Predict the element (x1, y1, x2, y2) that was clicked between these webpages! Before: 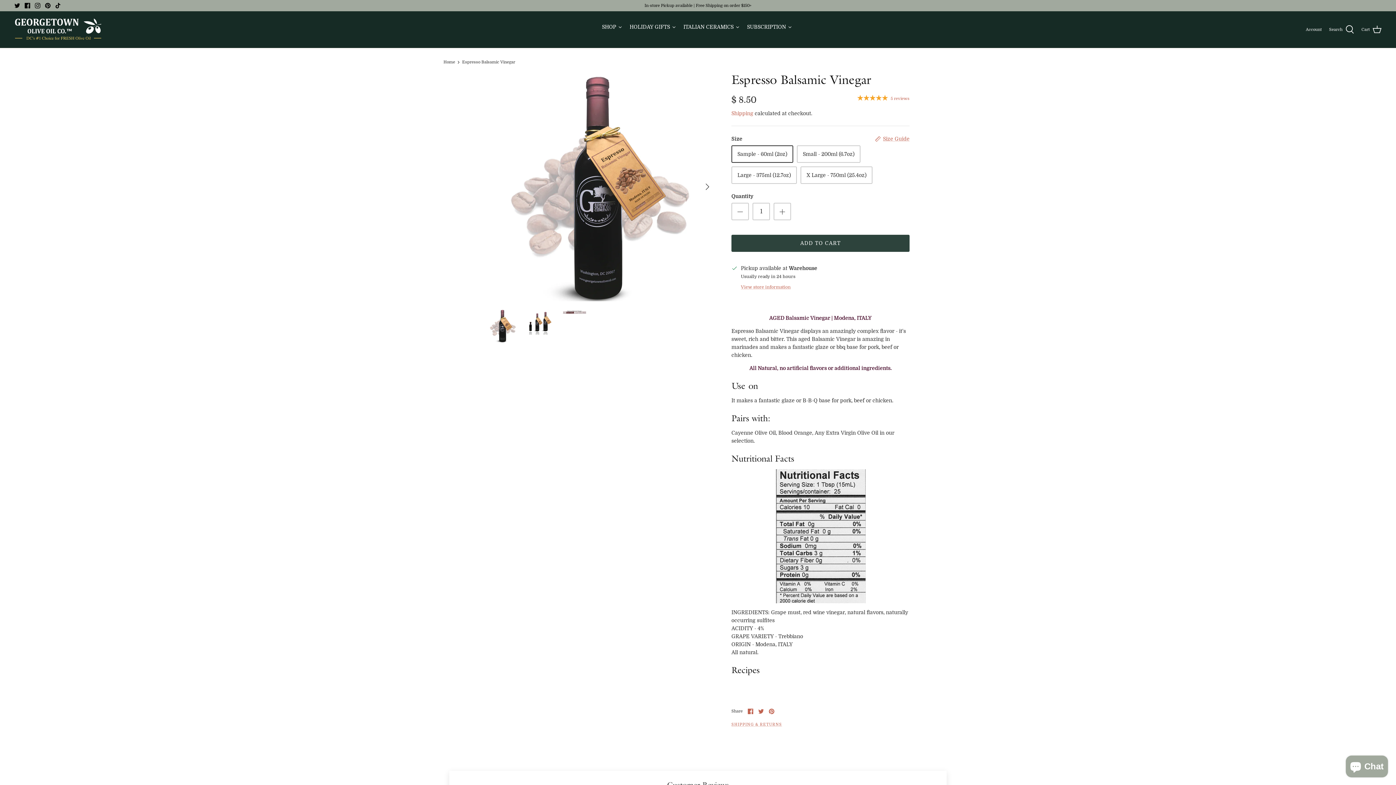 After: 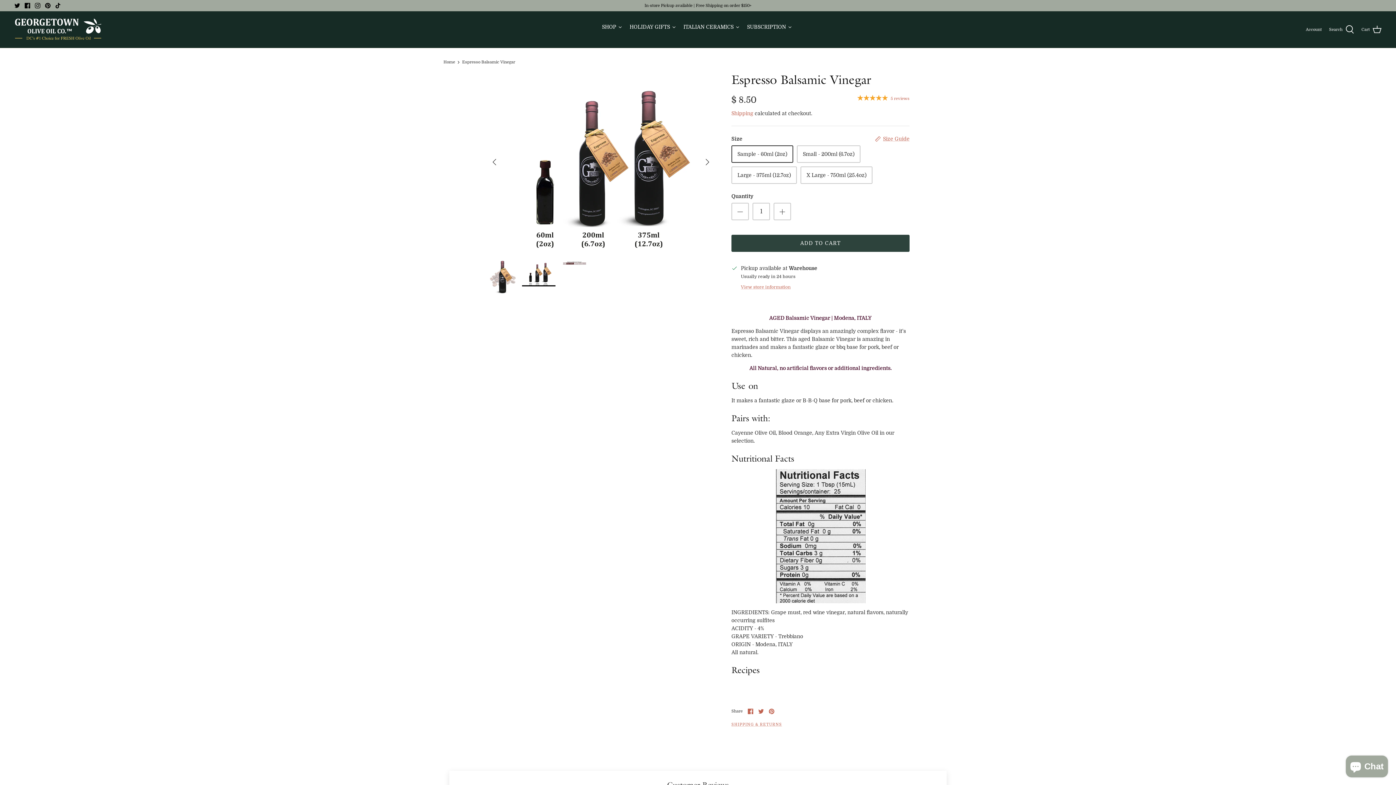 Action: label: Next bbox: (699, 178, 715, 194)